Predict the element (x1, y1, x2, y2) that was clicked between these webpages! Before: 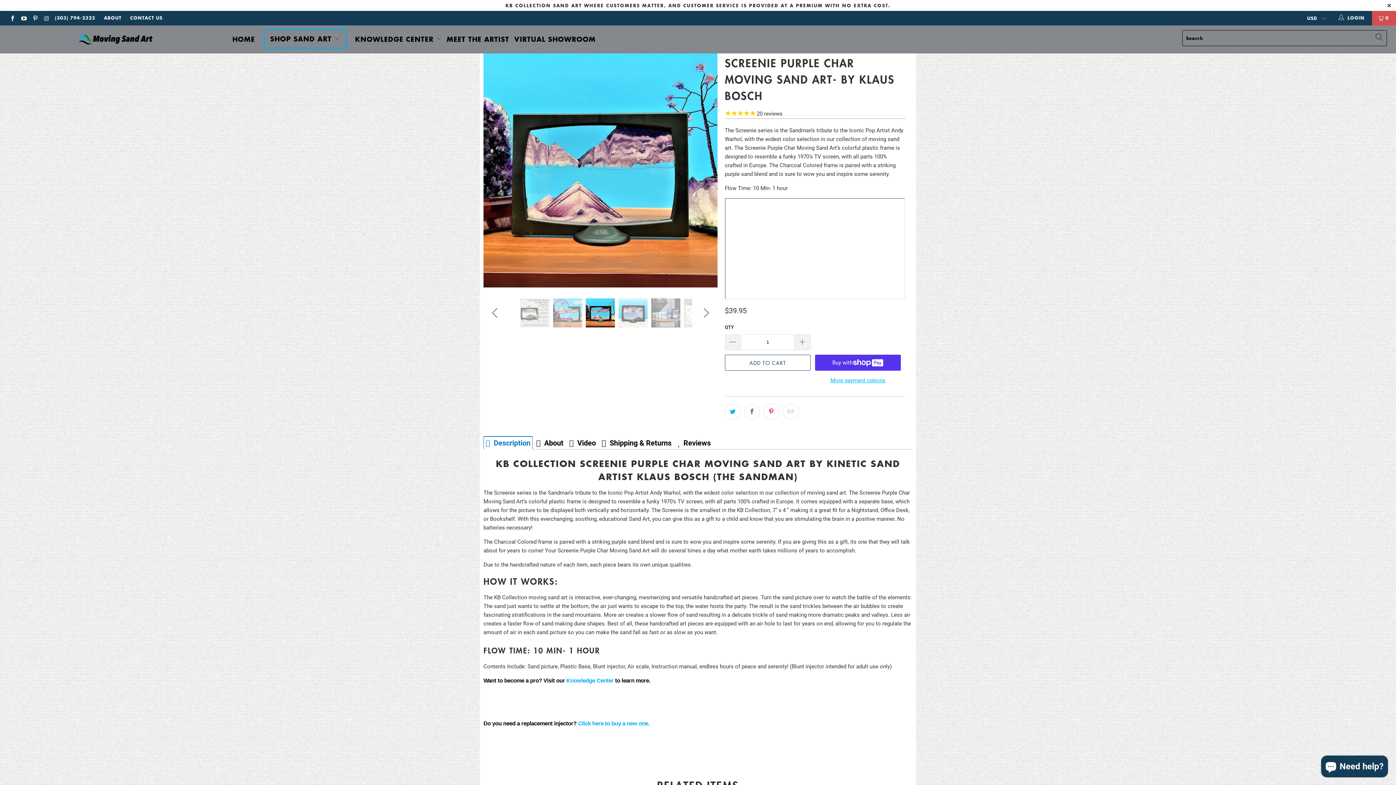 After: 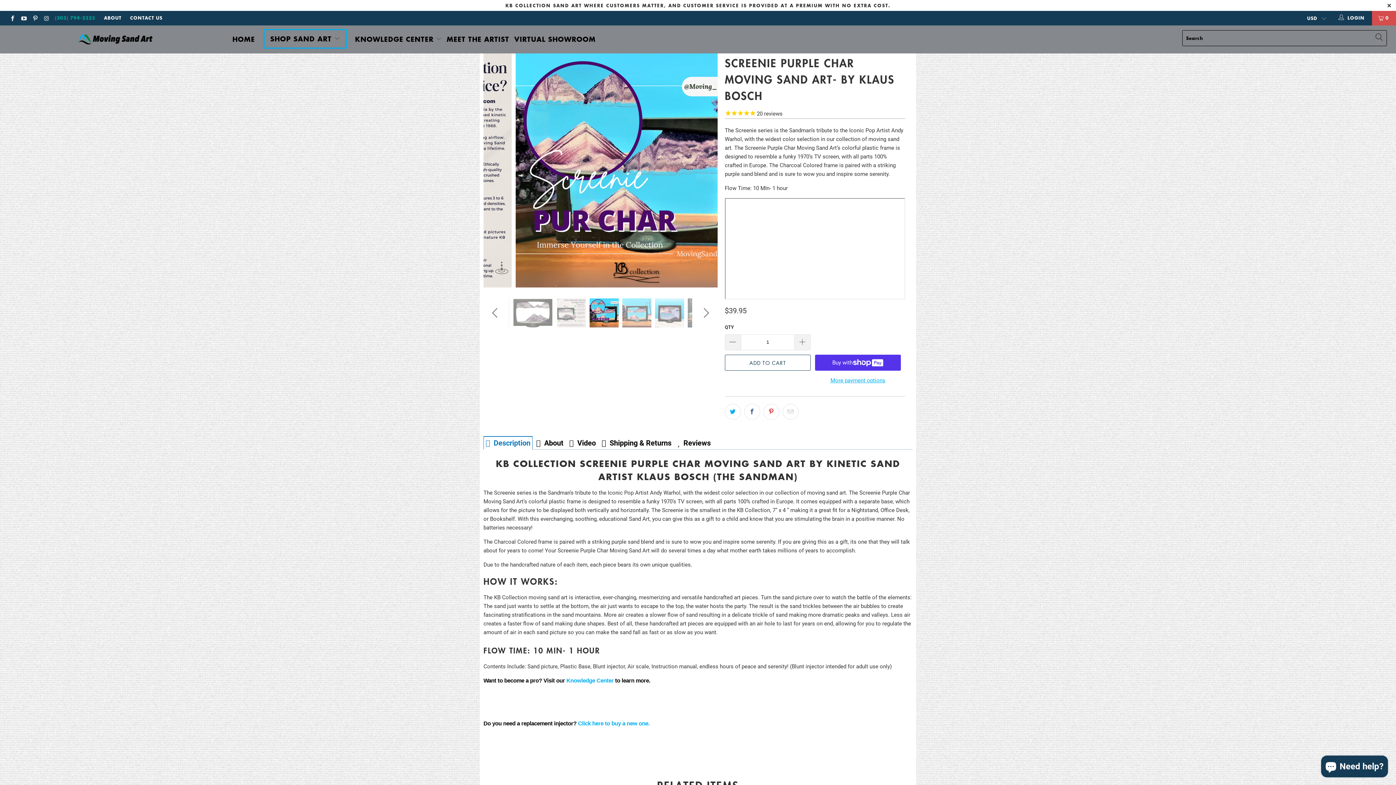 Action: label: (303) 794-2323 bbox: (54, 10, 95, 25)